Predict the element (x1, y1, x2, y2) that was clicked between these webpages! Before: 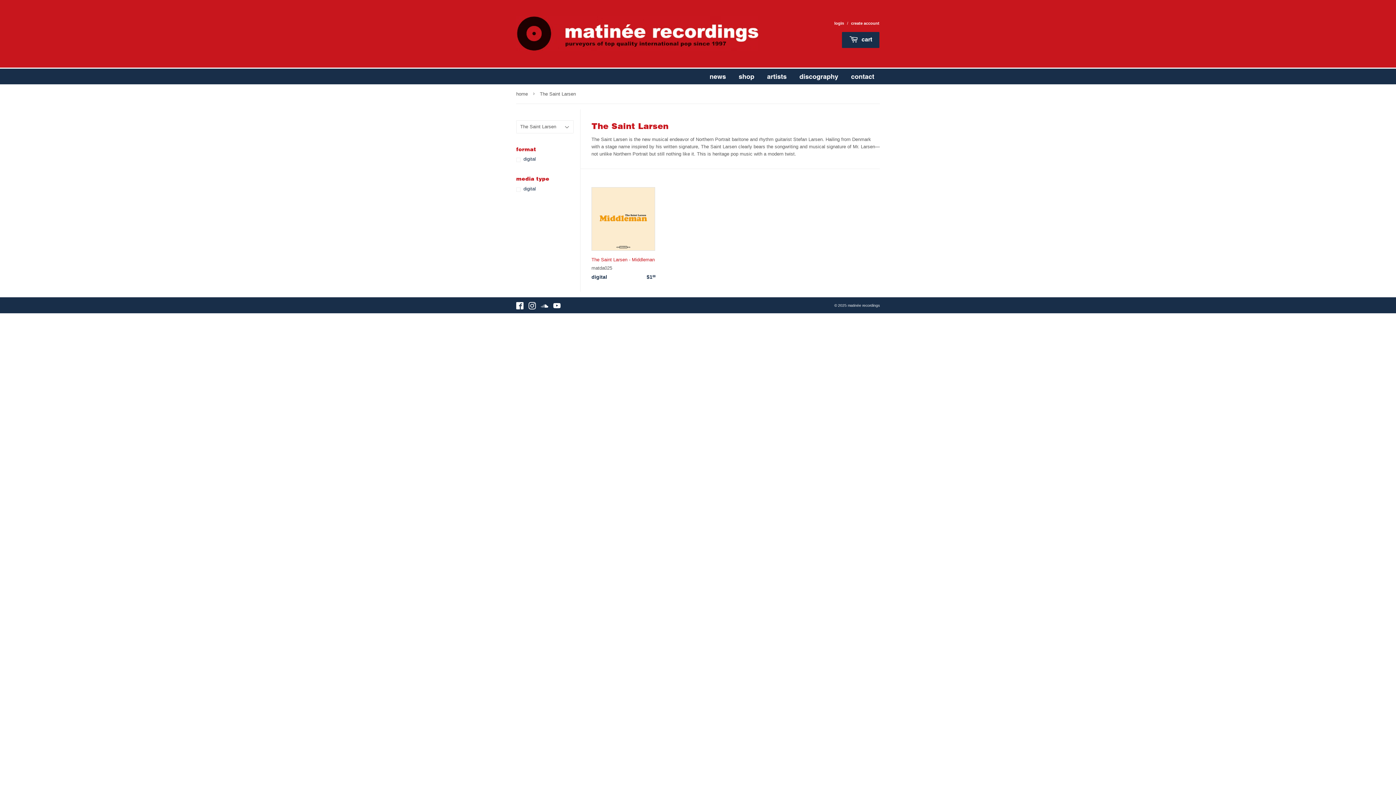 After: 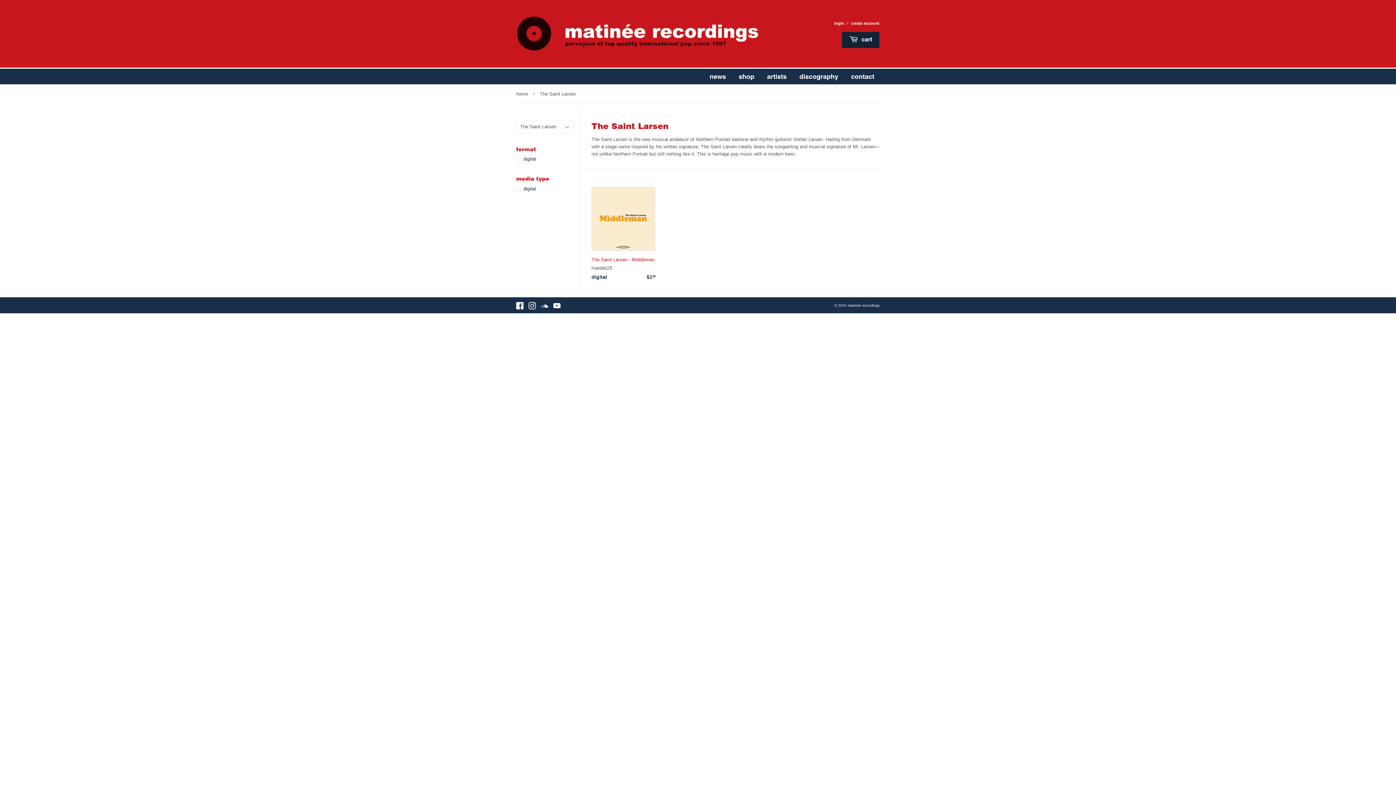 Action: label:  cart bbox: (842, 32, 879, 48)